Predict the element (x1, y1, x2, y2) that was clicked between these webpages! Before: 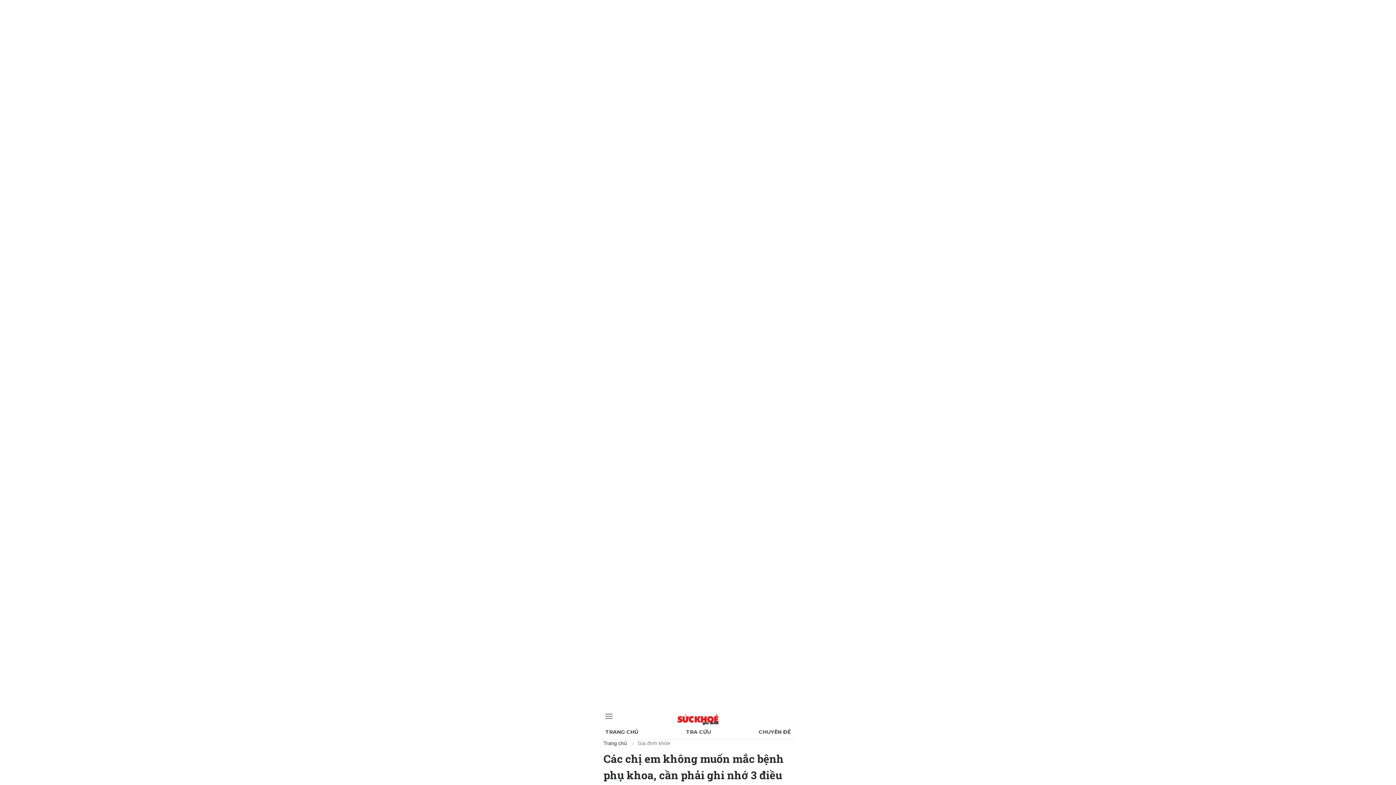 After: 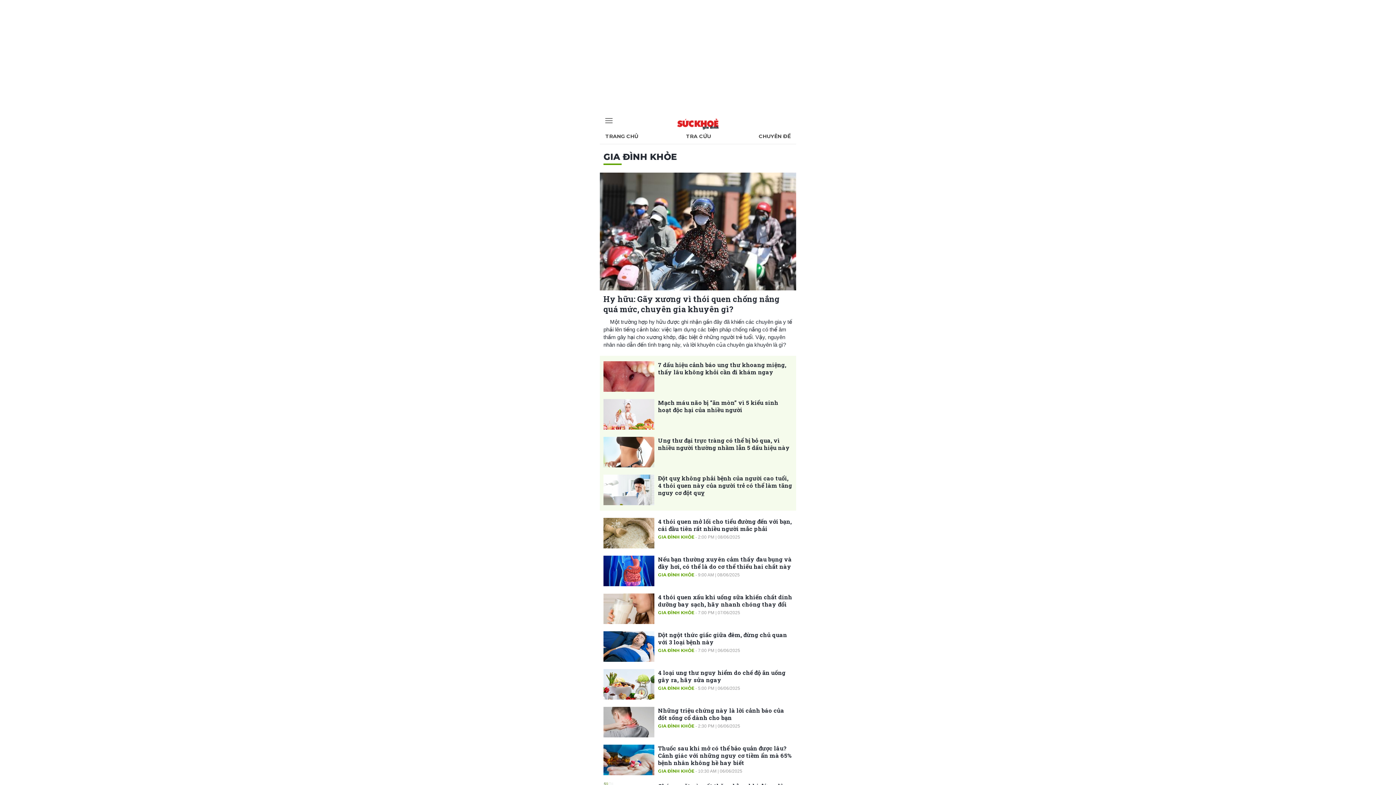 Action: label: Gia đình khỏe bbox: (637, 740, 670, 746)